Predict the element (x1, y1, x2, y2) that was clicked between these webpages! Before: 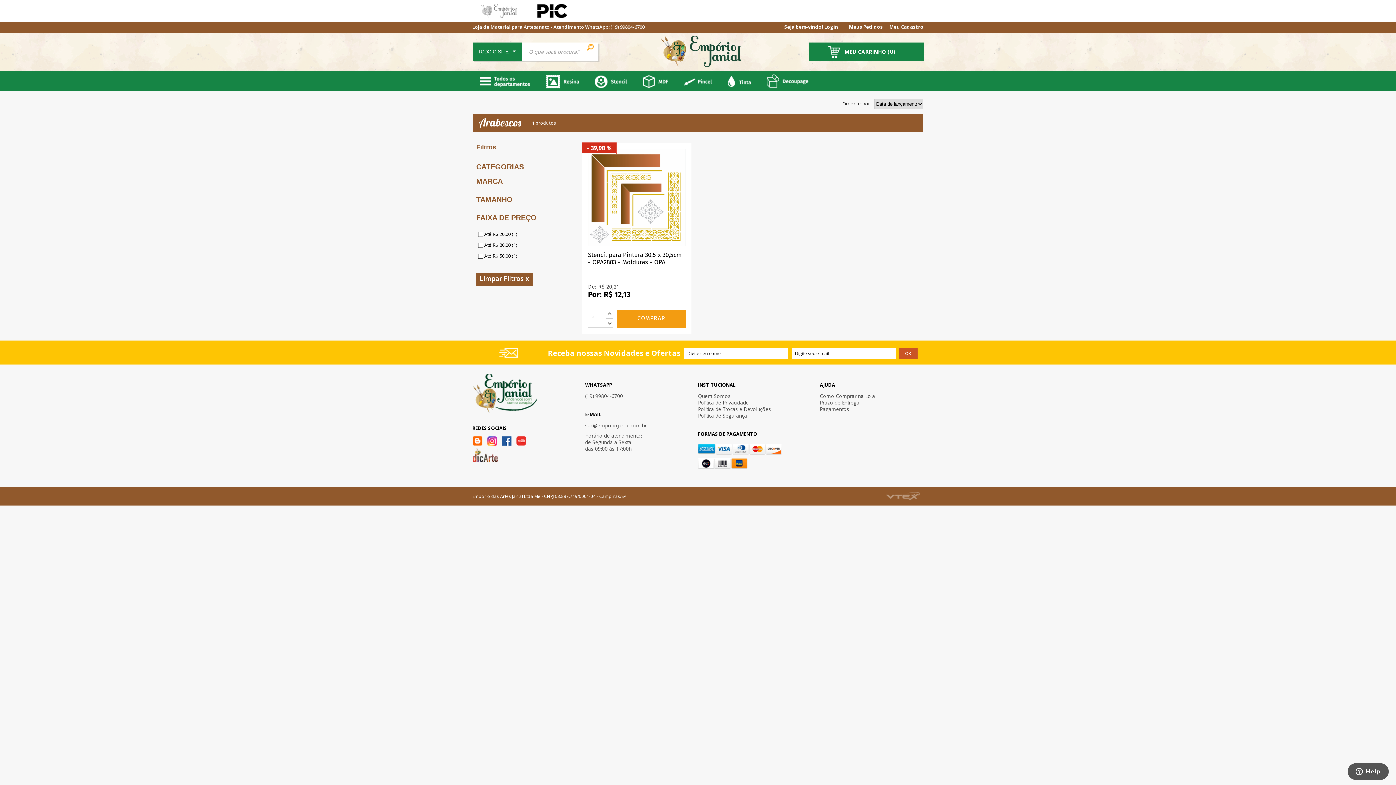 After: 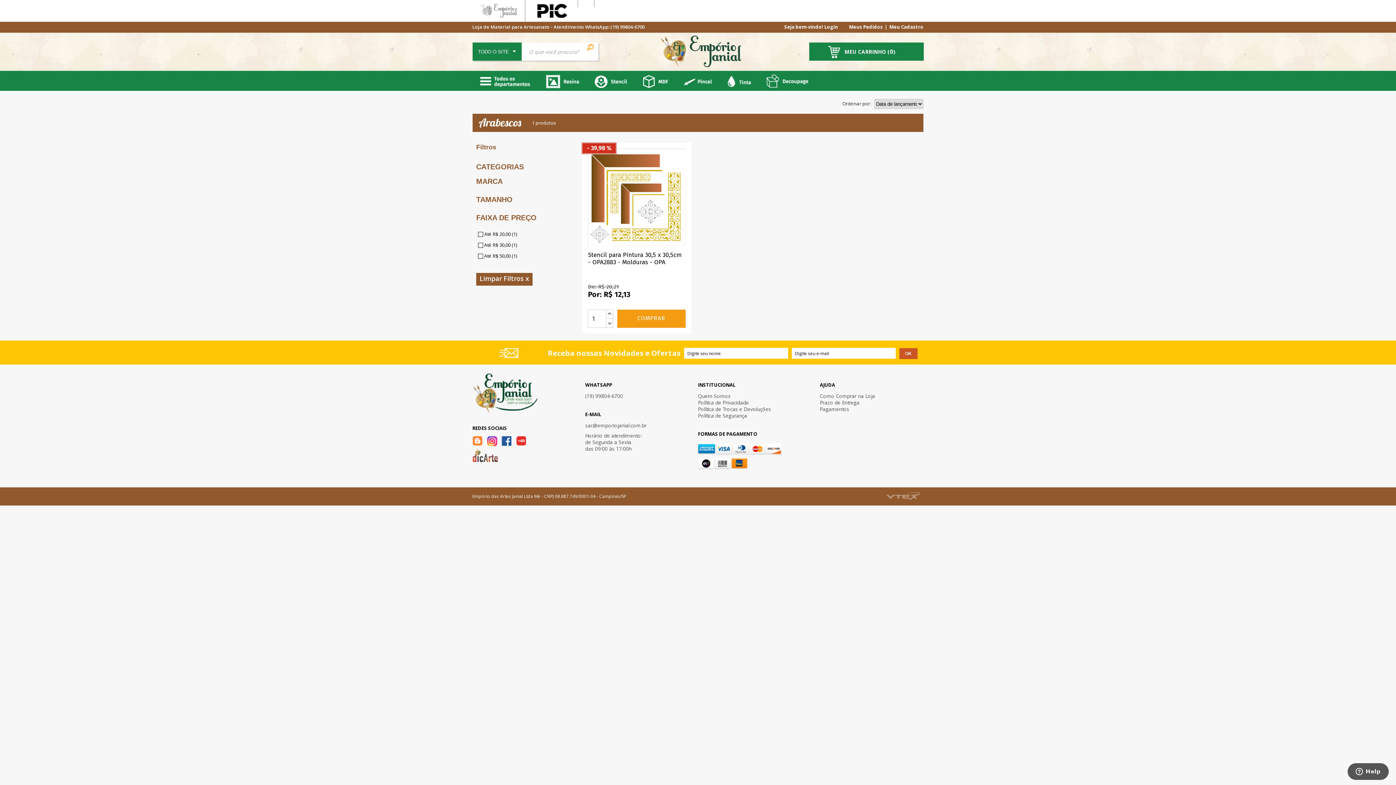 Action: bbox: (472, 436, 487, 447)